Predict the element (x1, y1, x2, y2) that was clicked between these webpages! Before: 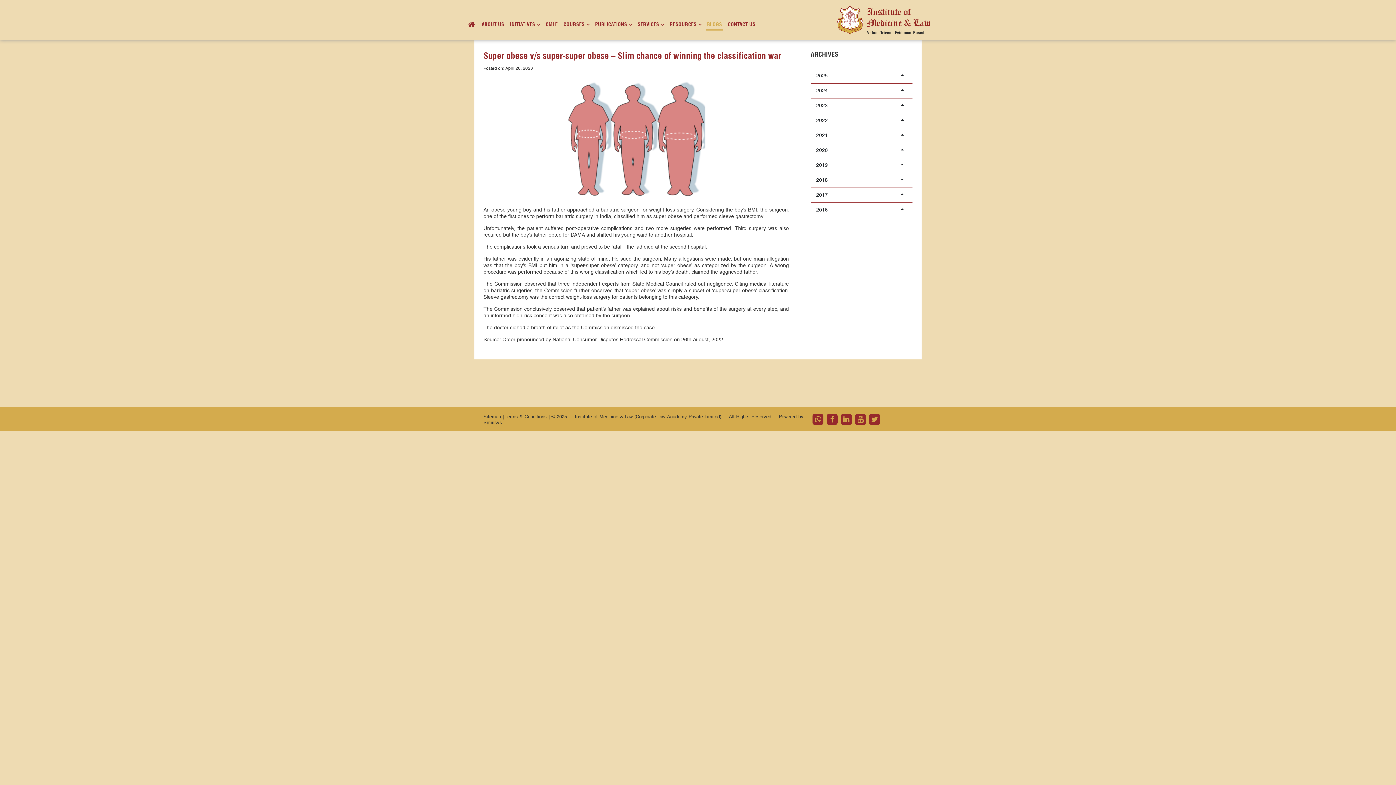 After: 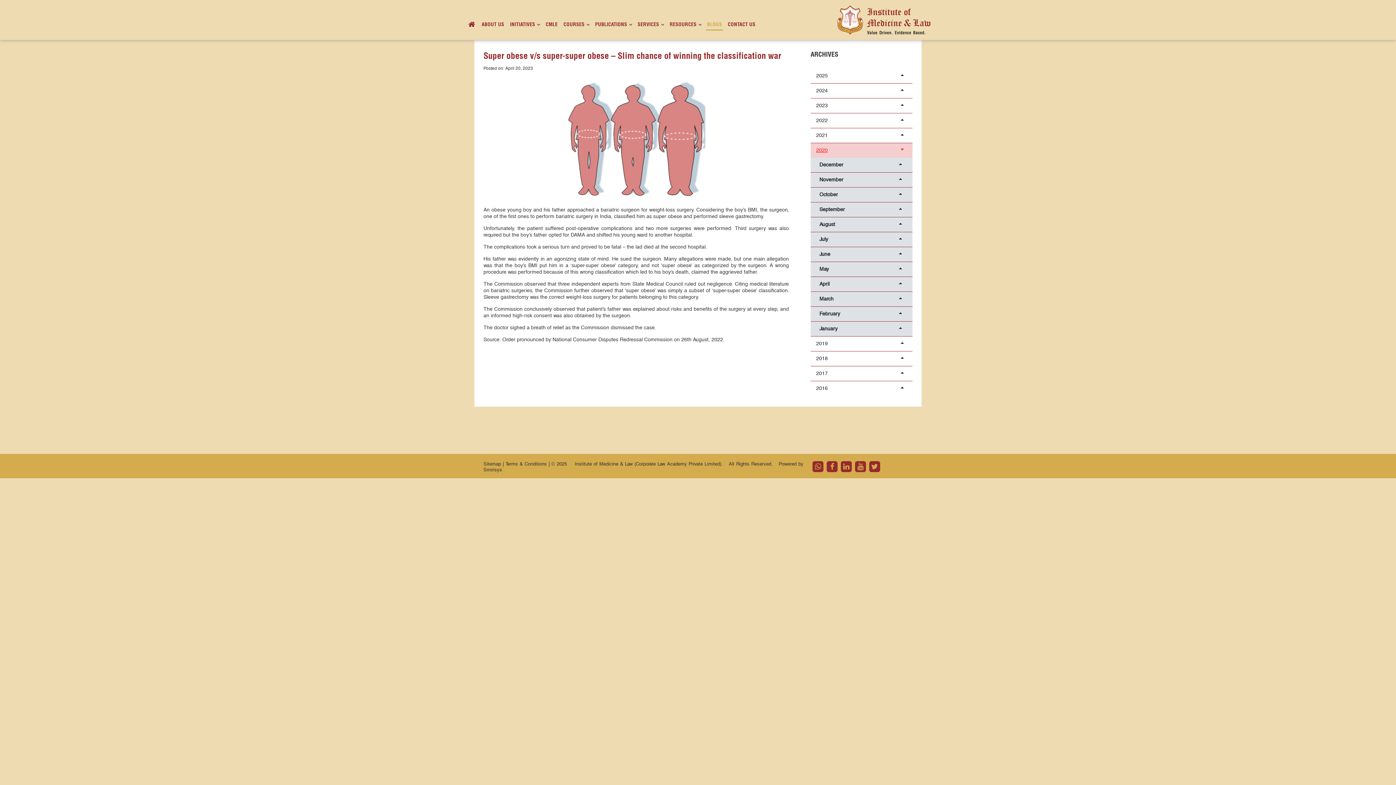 Action: label: 2020 bbox: (810, 143, 912, 157)